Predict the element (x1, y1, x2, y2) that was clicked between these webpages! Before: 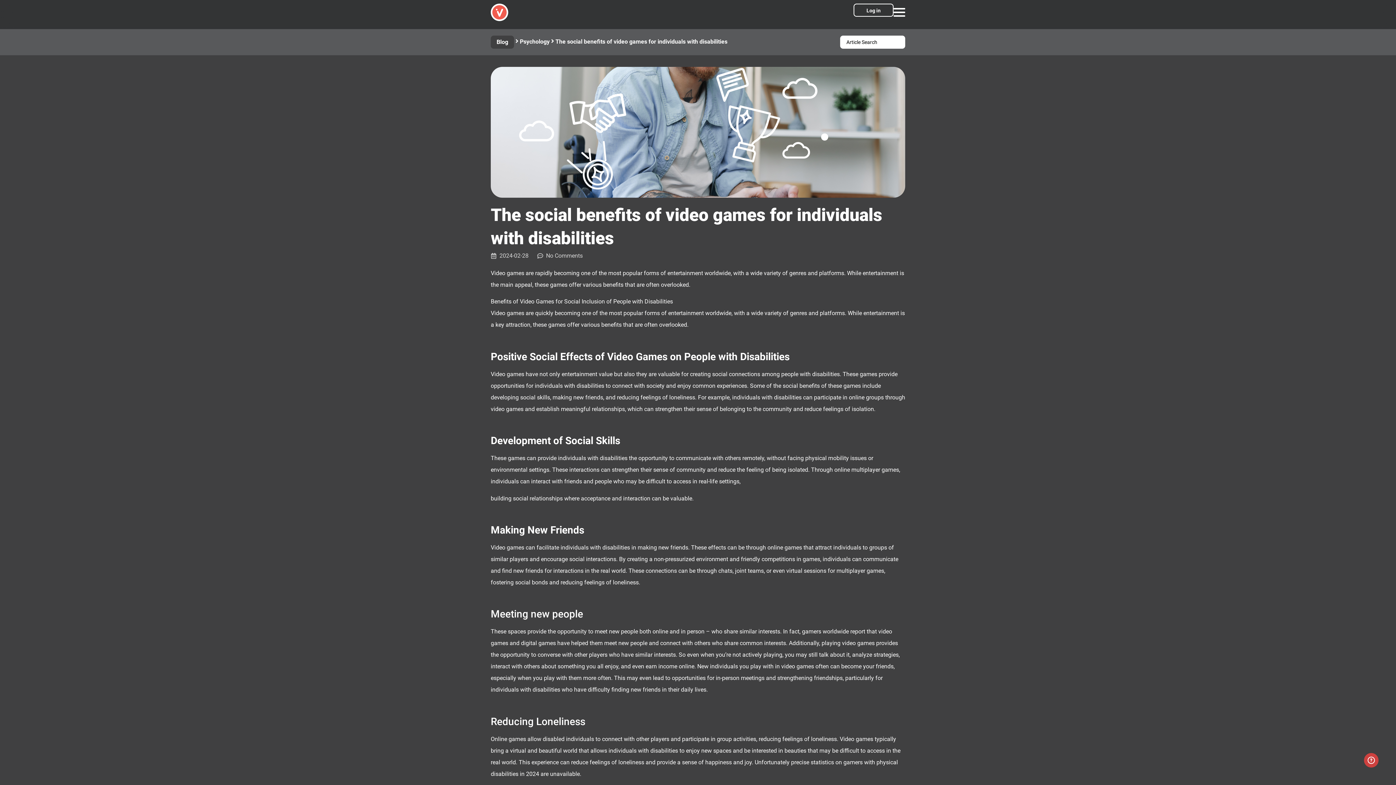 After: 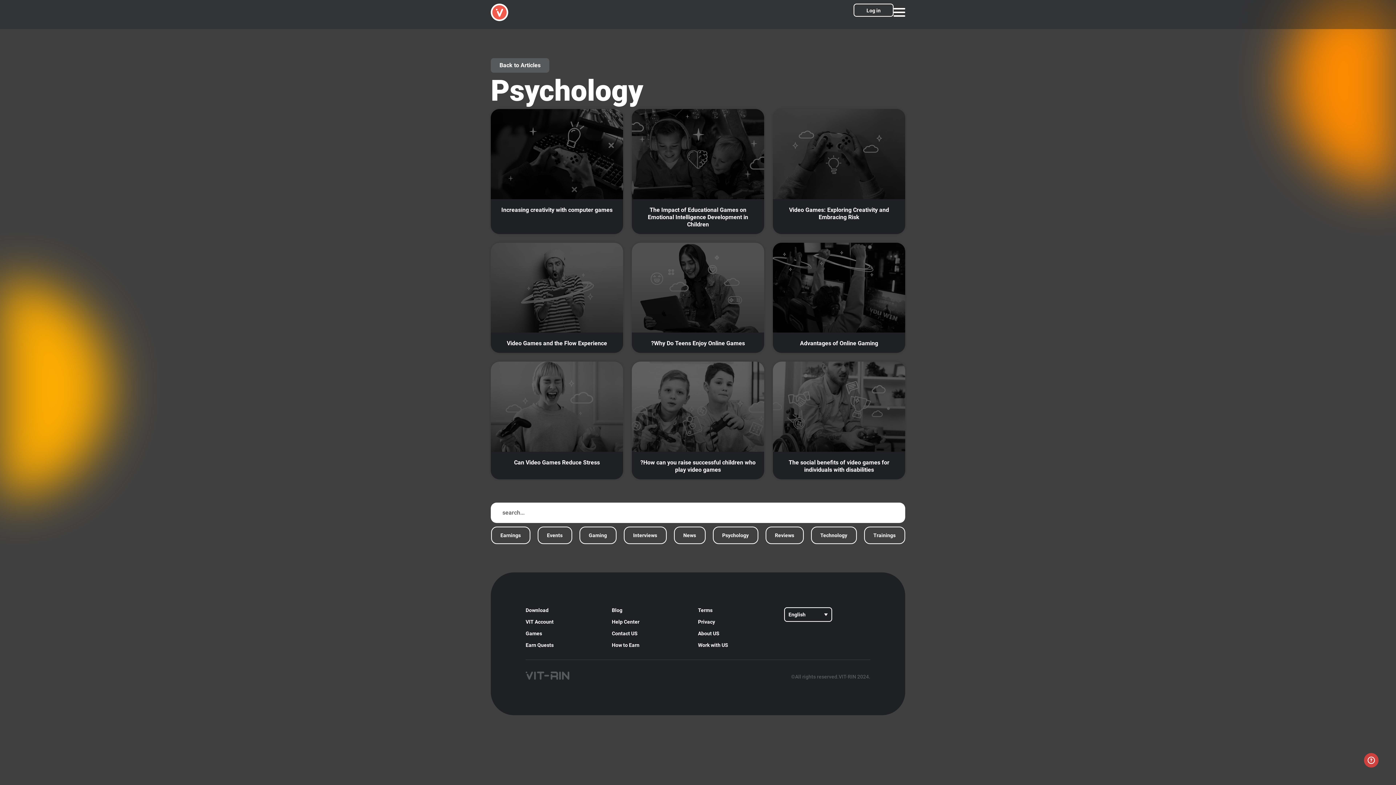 Action: label: Psychology bbox: (514, 38, 549, 45)